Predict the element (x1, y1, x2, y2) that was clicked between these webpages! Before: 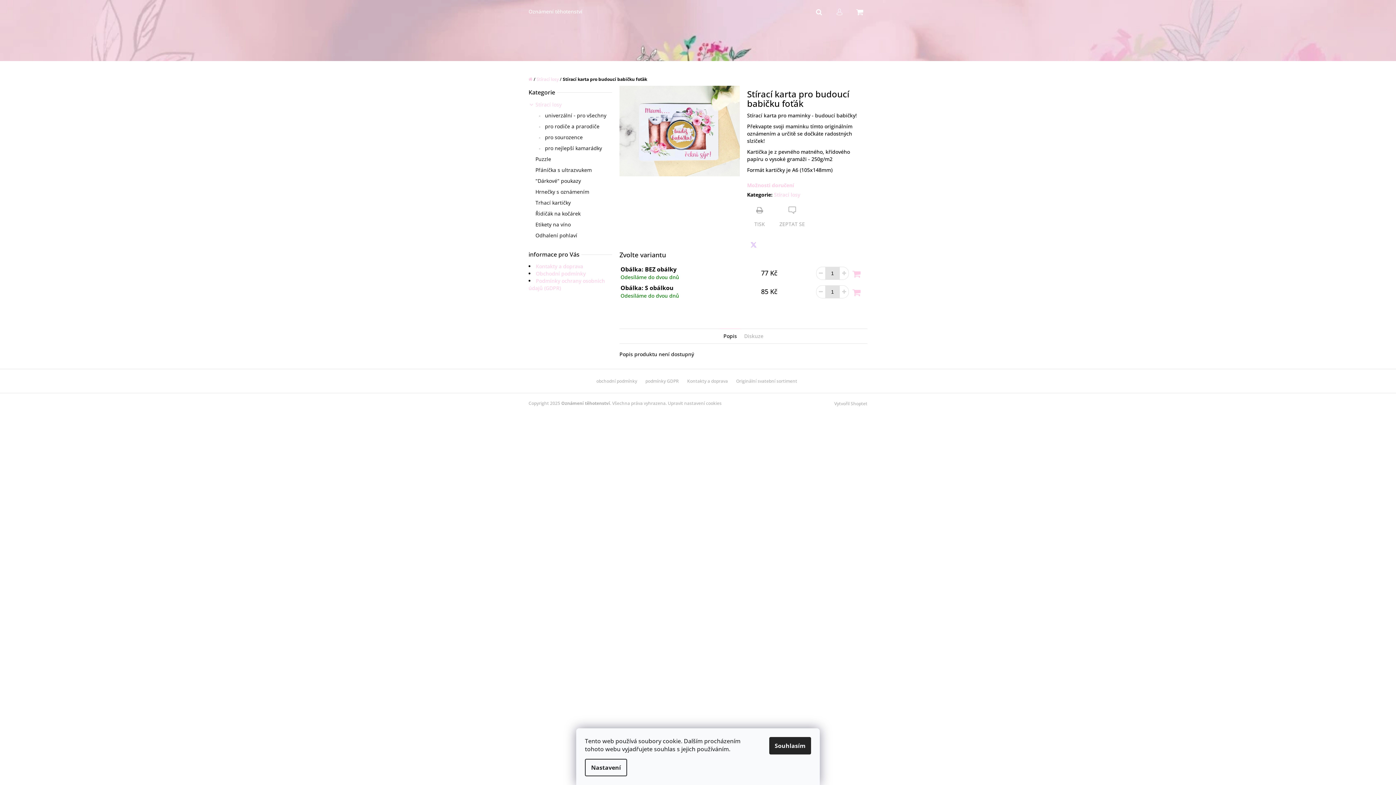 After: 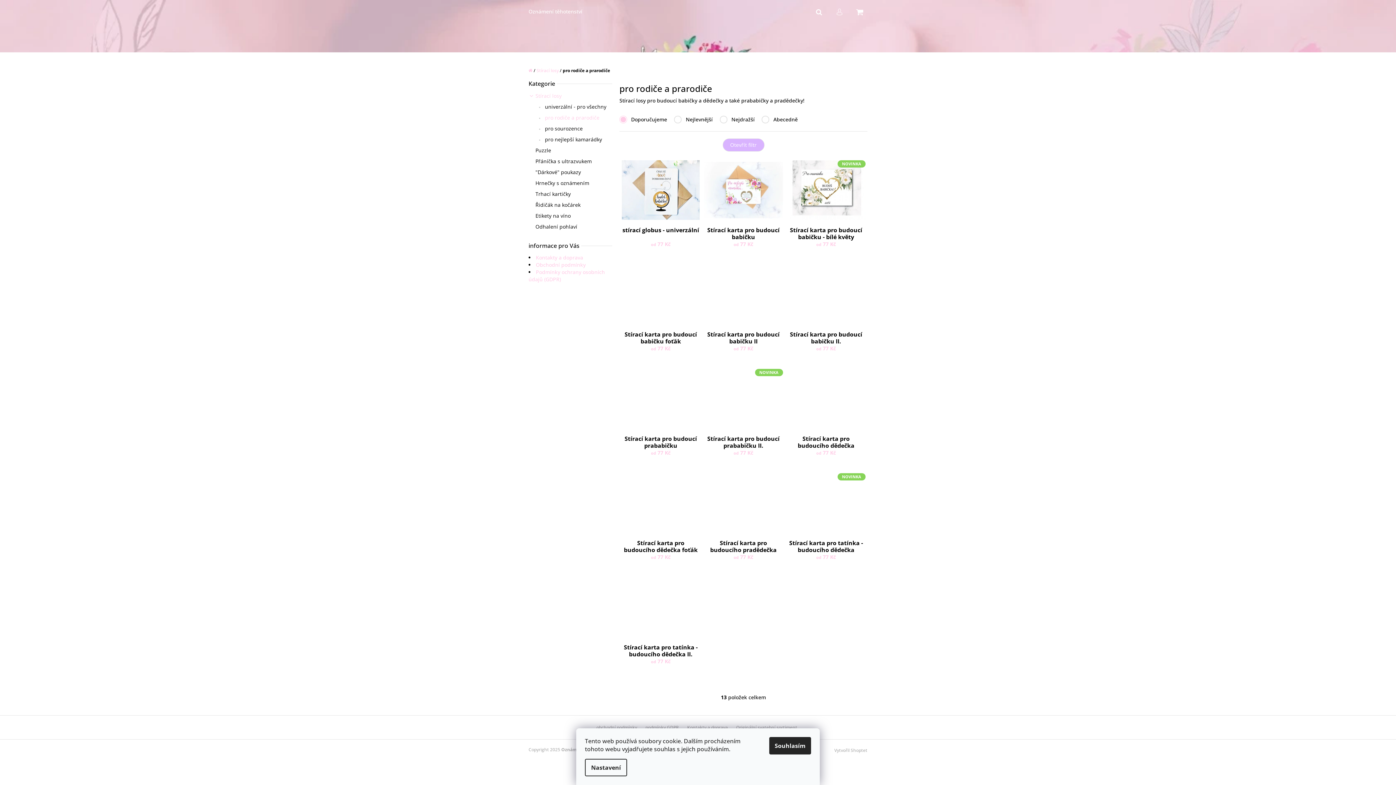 Action: label:  pro rodiče a prarodiče bbox: (528, 121, 612, 132)